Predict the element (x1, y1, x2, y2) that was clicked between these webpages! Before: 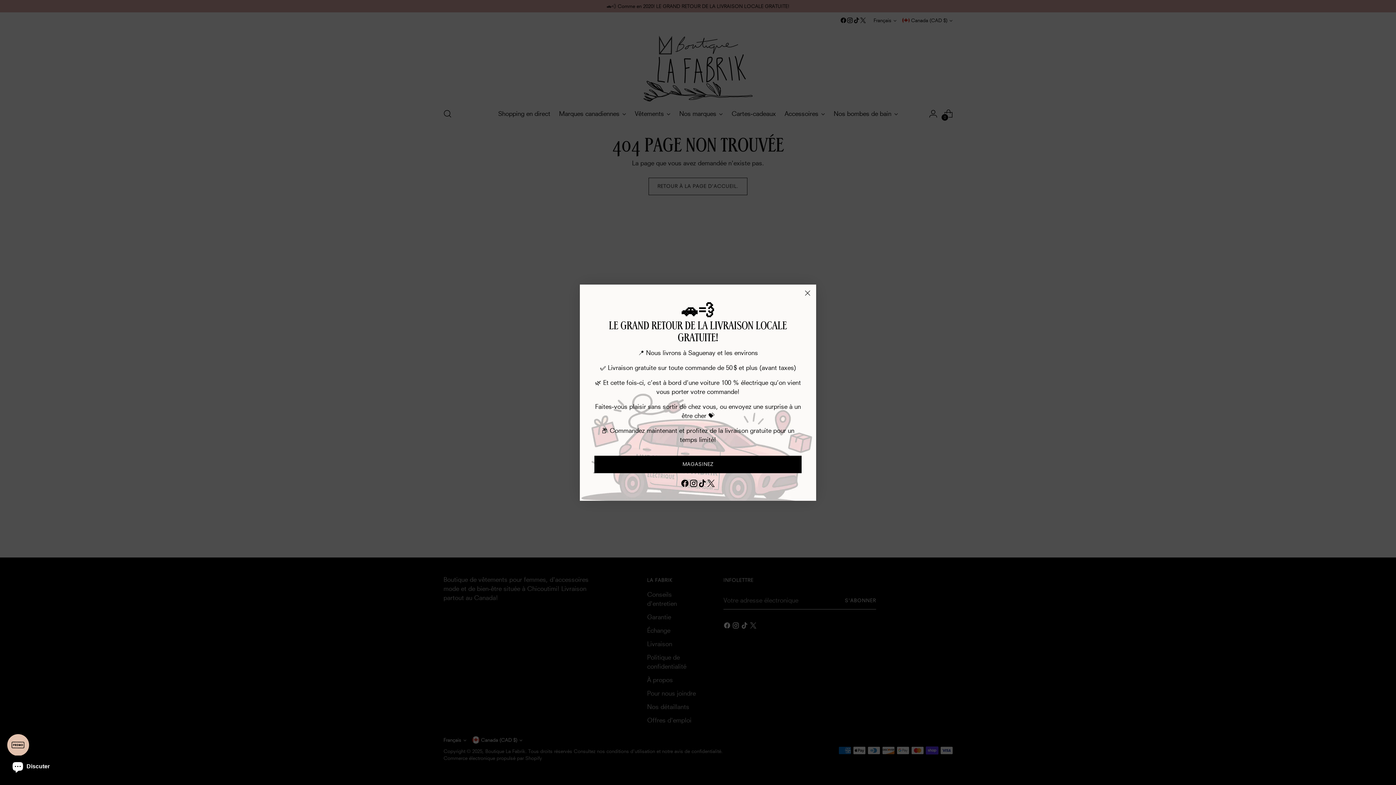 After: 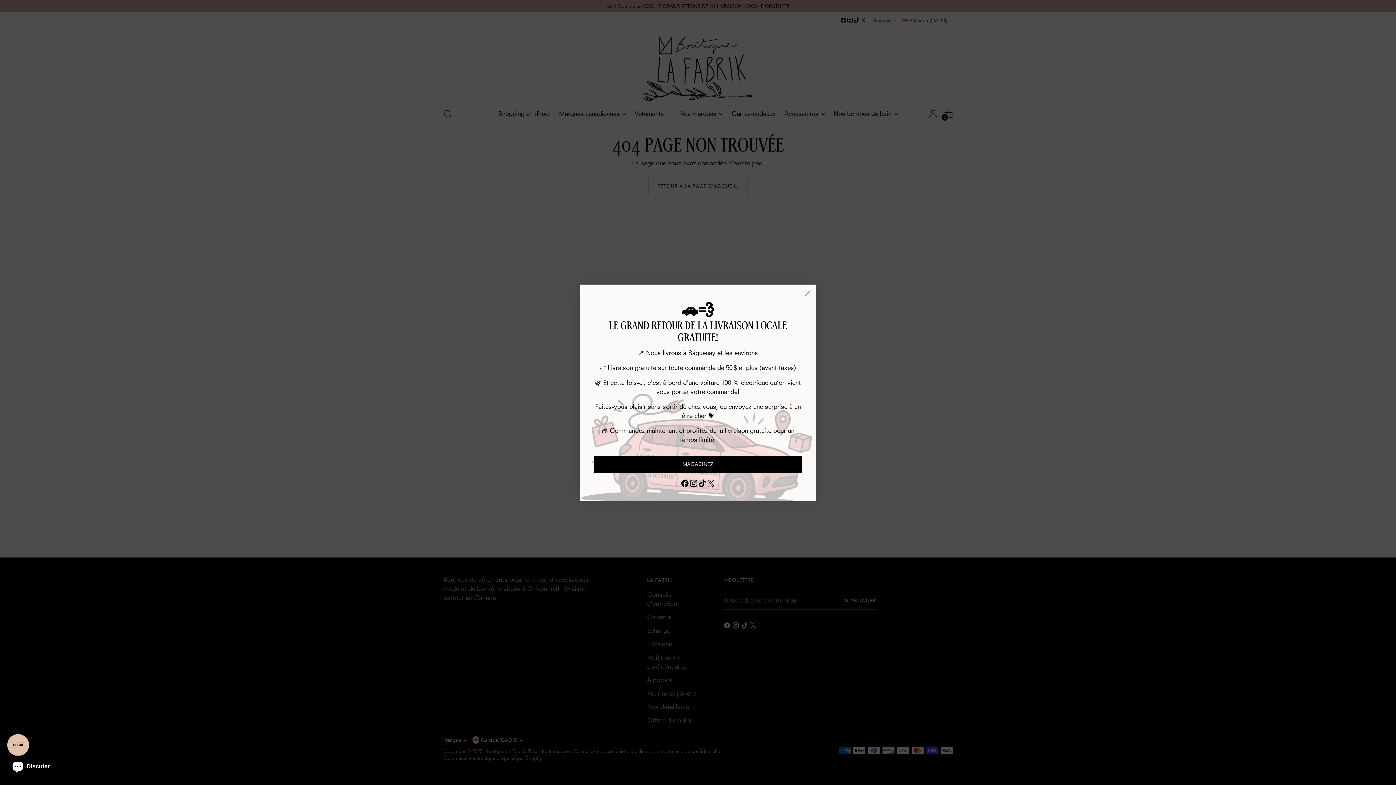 Action: bbox: (706, 486, 715, 497)